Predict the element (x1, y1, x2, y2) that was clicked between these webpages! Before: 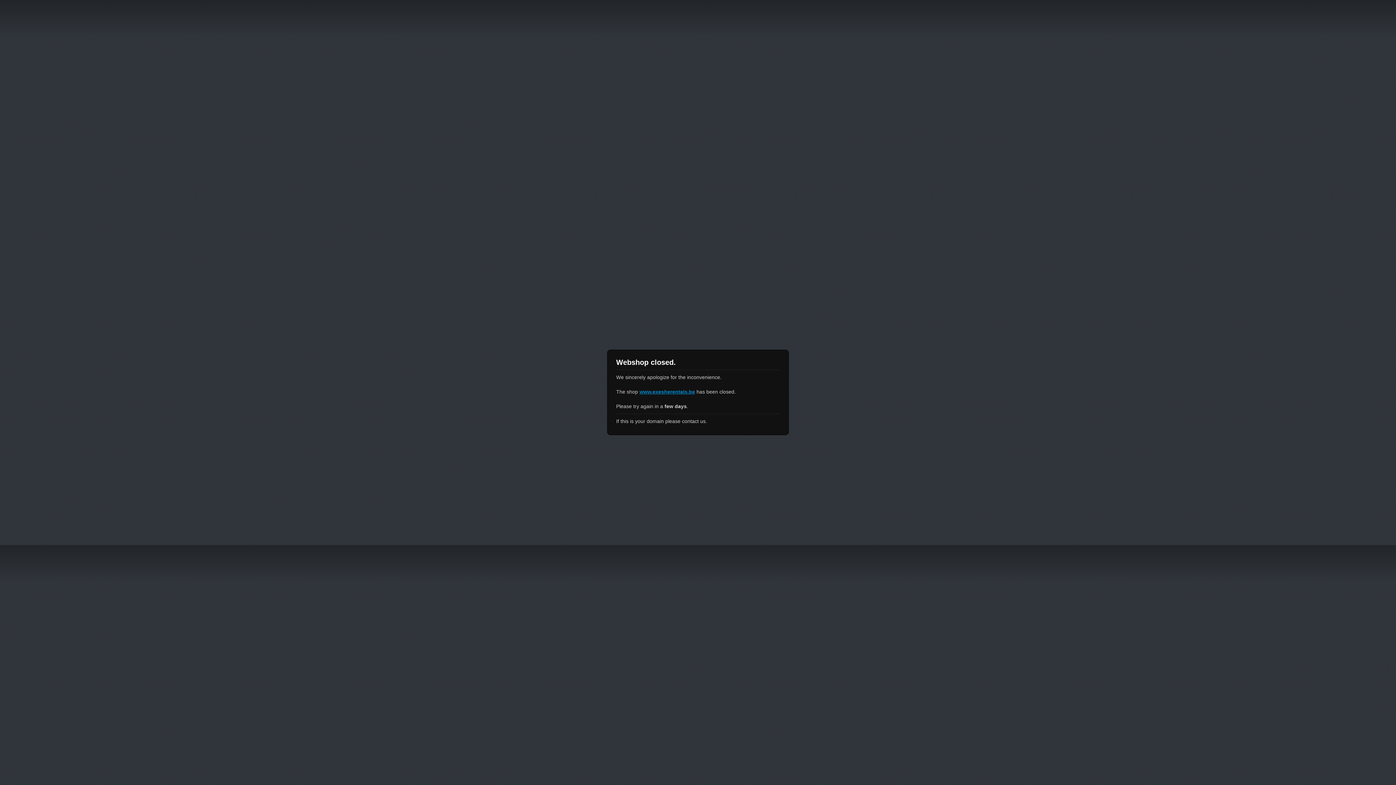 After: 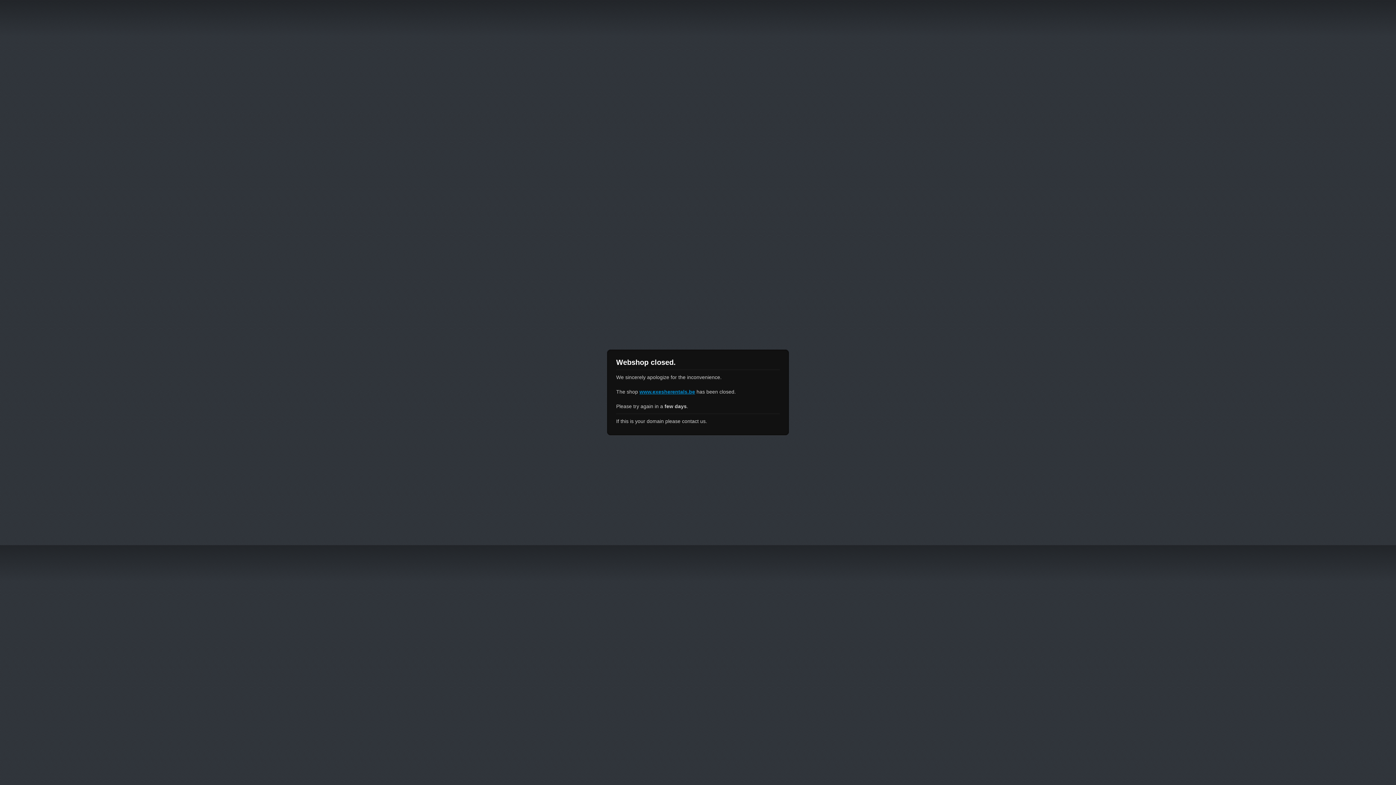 Action: bbox: (639, 389, 695, 394) label: www.exesherentals.be